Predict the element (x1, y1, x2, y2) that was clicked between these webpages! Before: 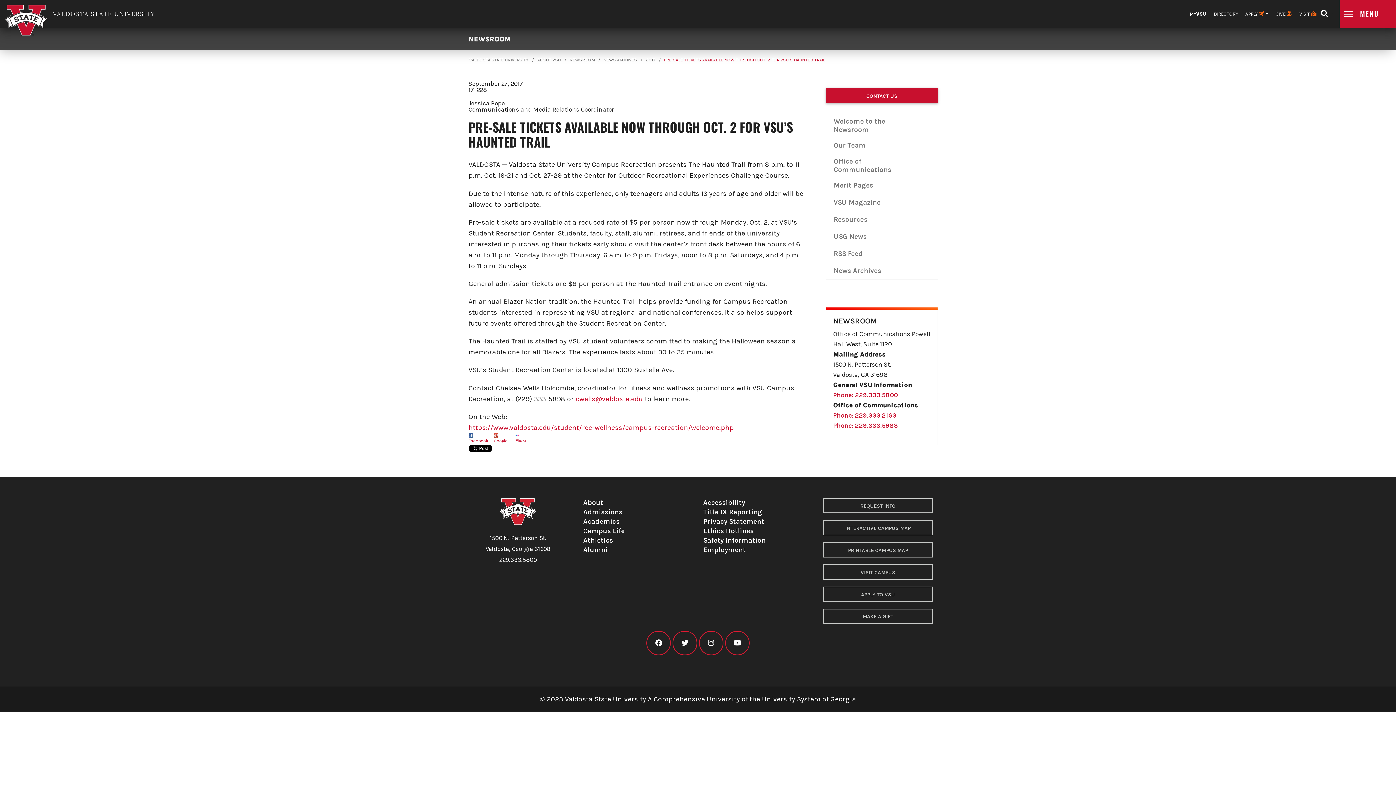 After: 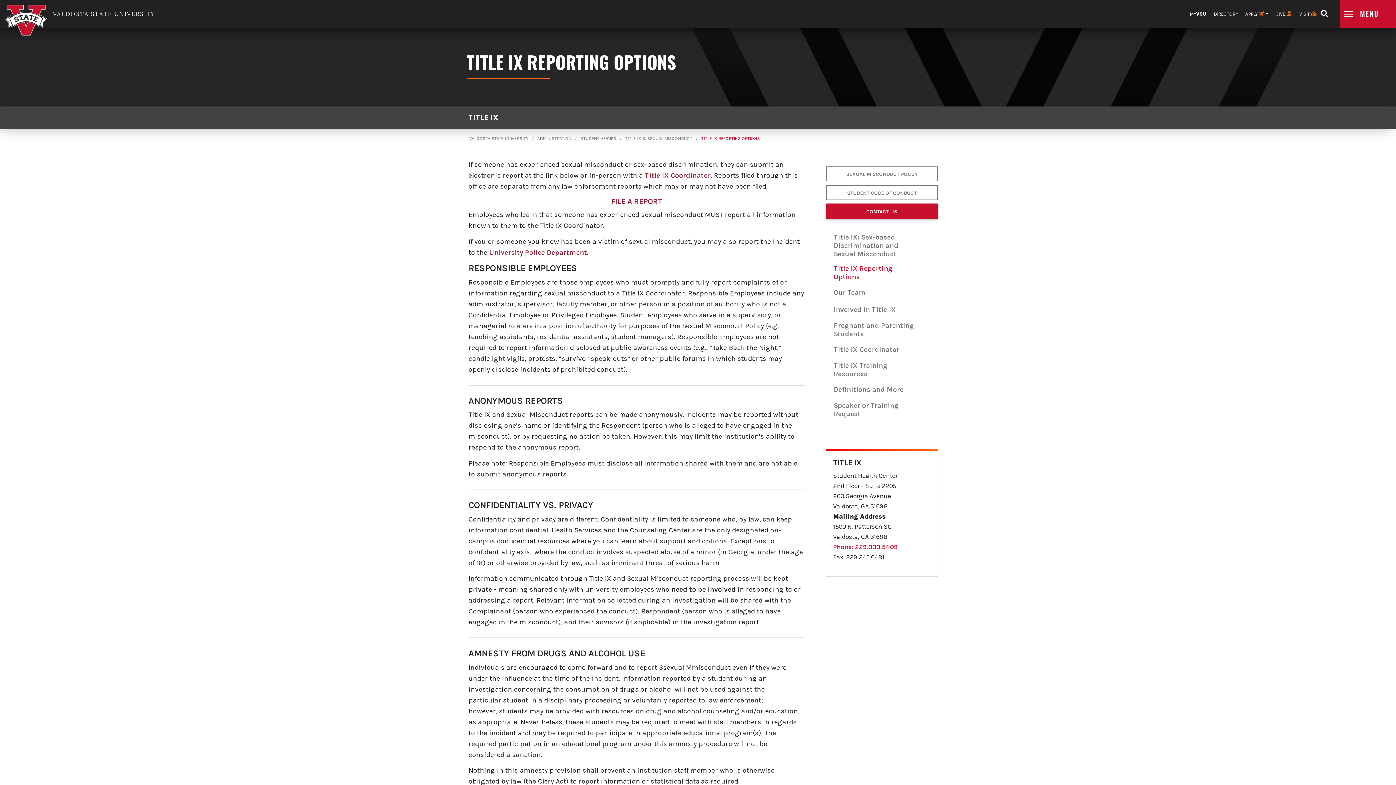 Action: label: Title IX Reporting bbox: (703, 508, 762, 515)